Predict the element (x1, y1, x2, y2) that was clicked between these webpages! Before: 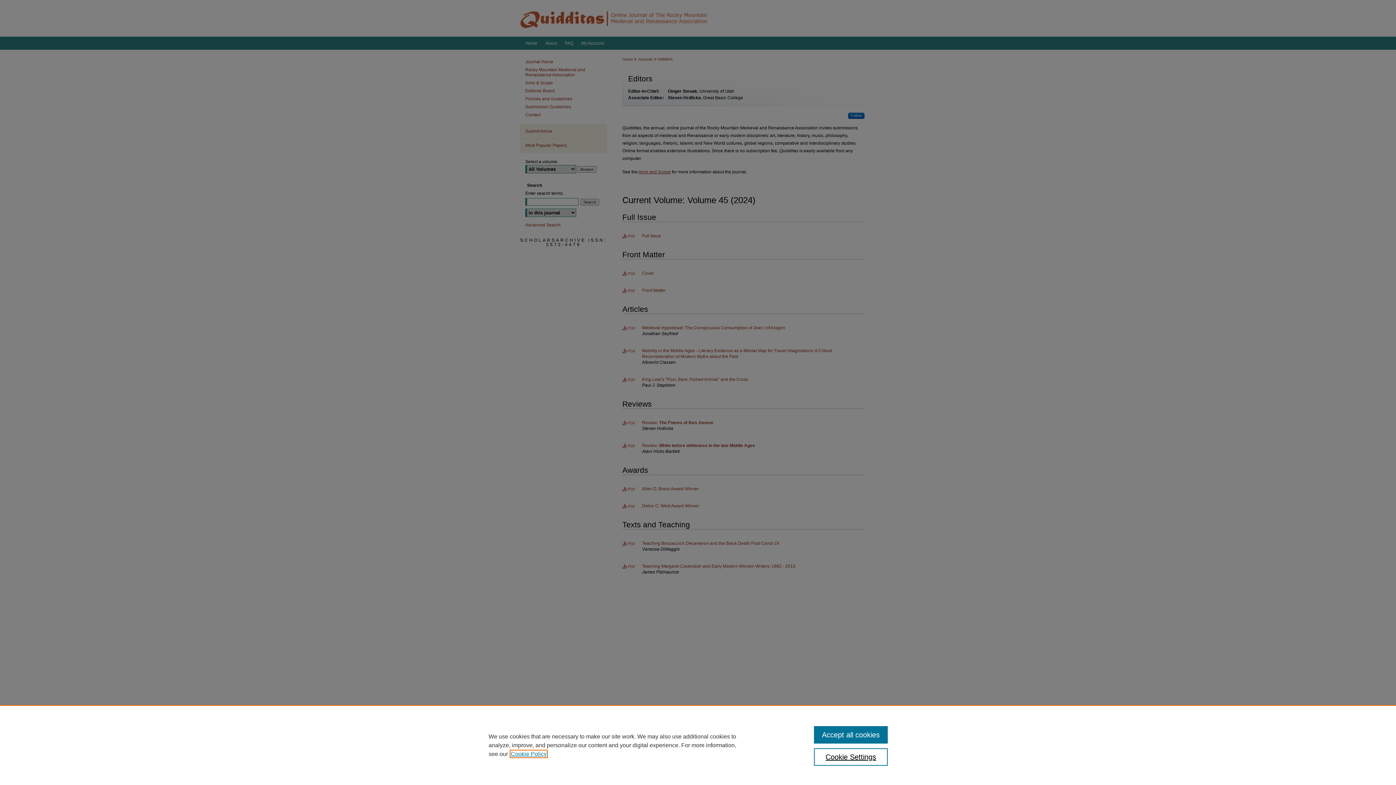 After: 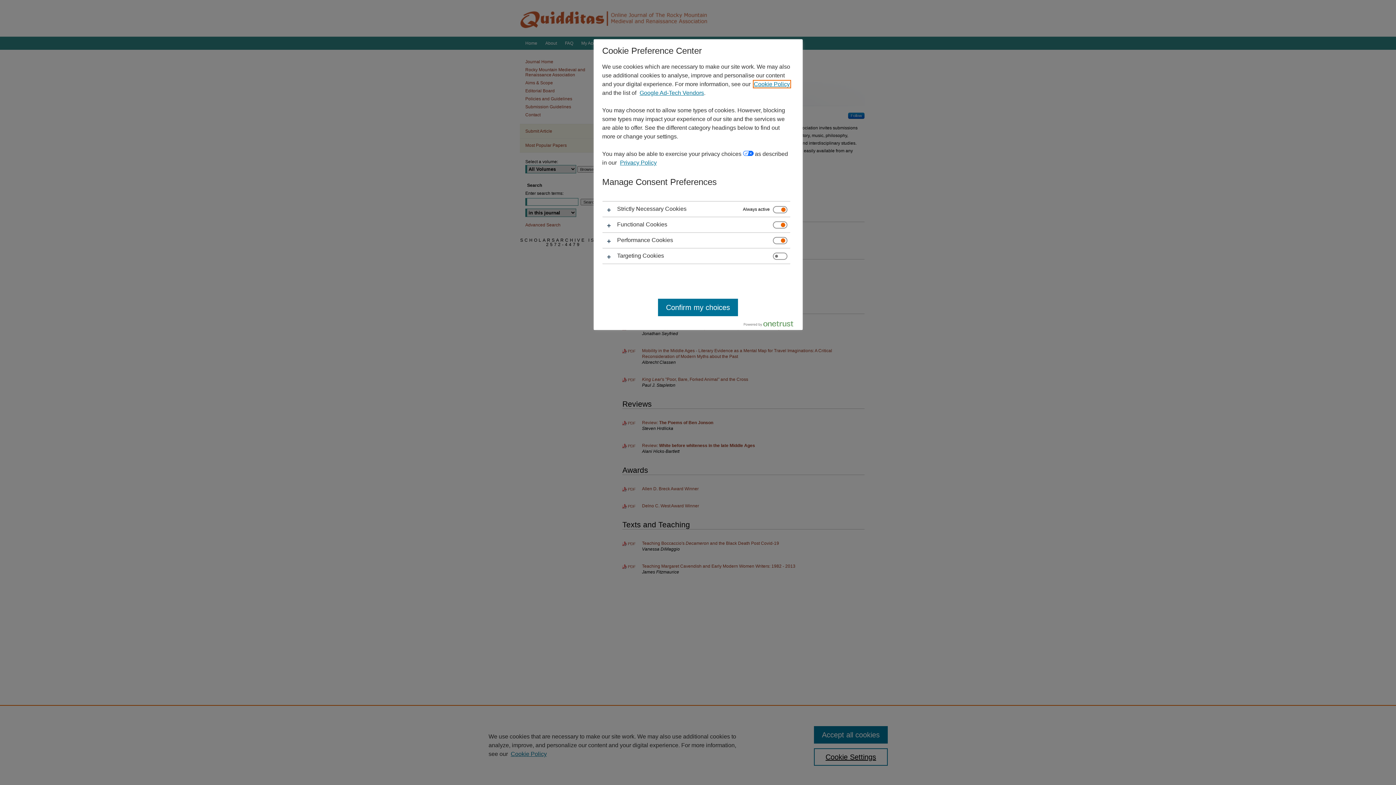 Action: label: Cookie Settings bbox: (814, 748, 887, 766)